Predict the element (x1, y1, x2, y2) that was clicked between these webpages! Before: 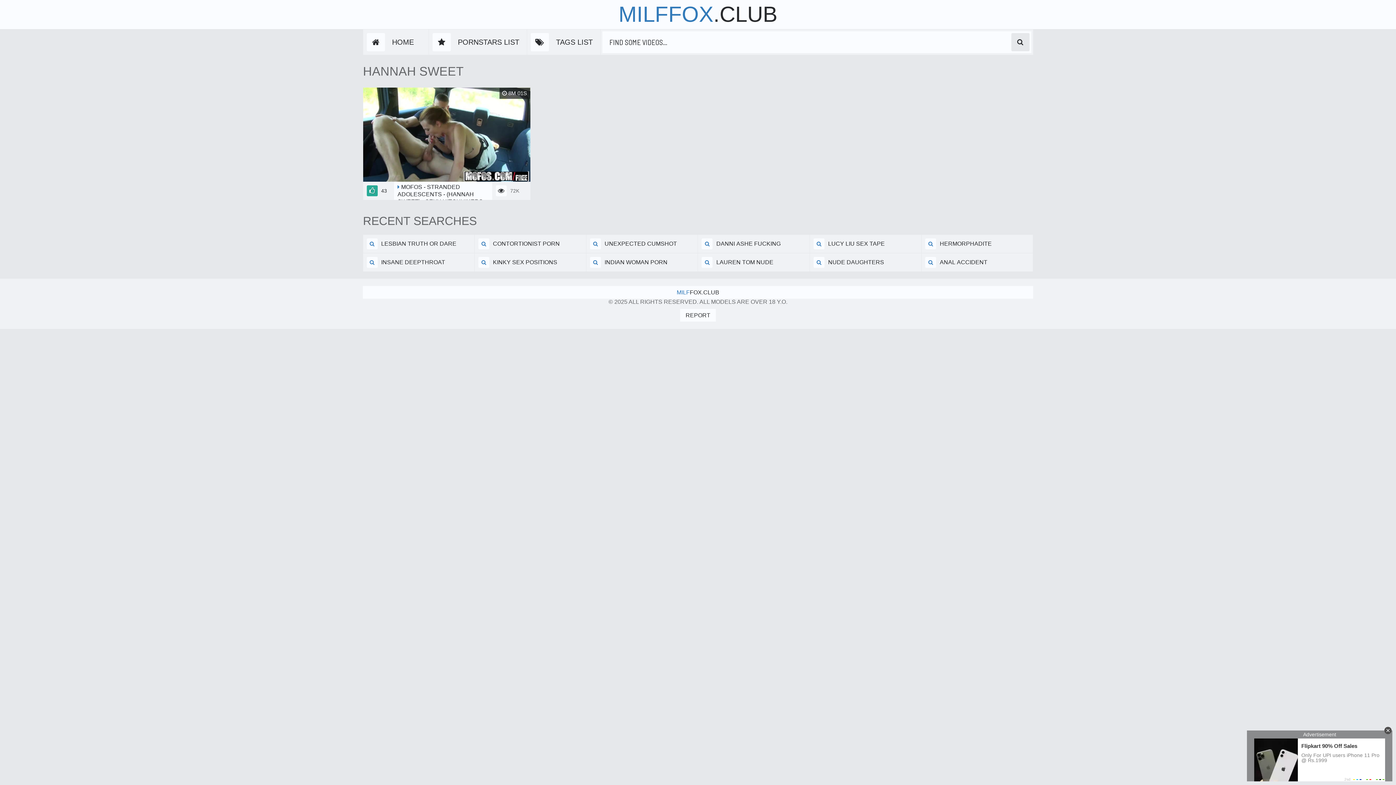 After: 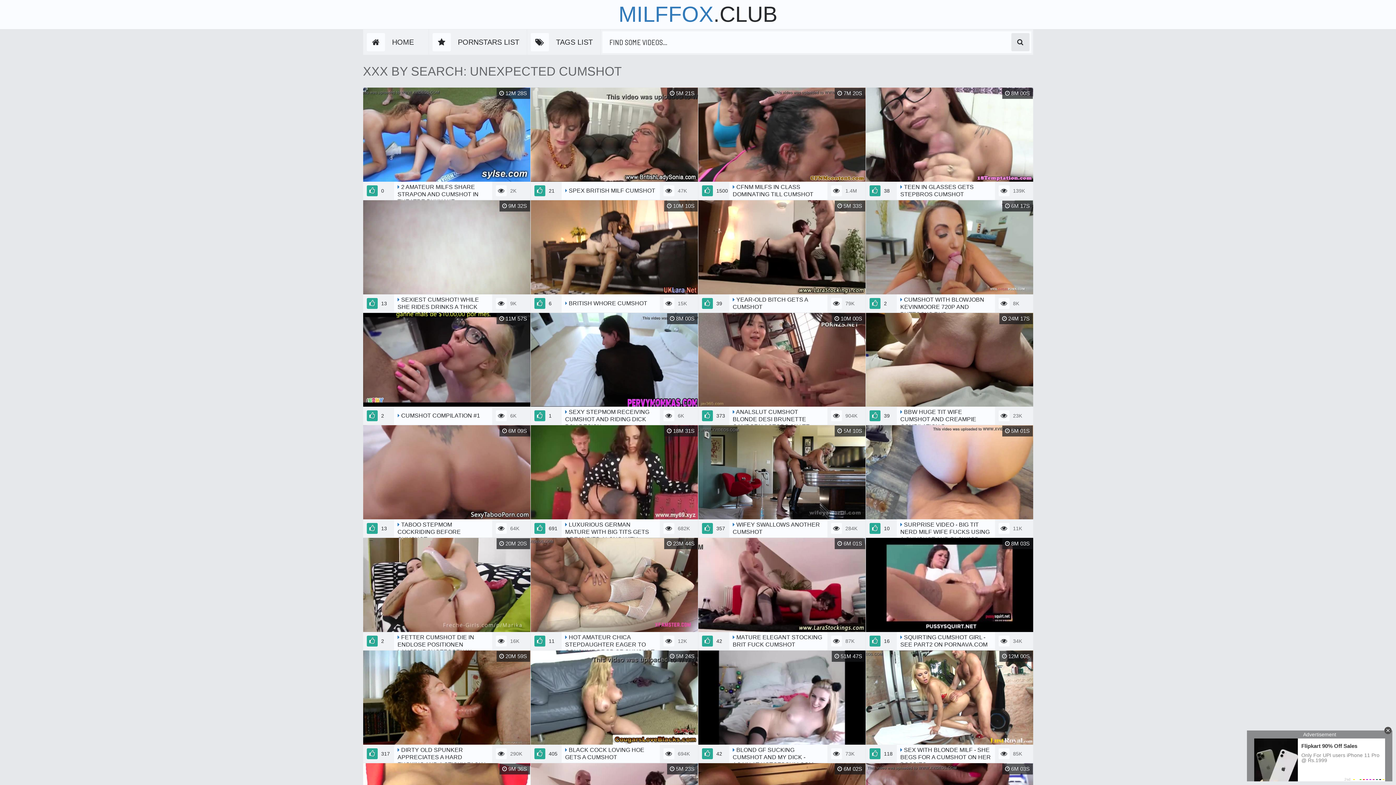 Action: label: UNEXPECTED CUMSHOT bbox: (586, 234, 697, 253)